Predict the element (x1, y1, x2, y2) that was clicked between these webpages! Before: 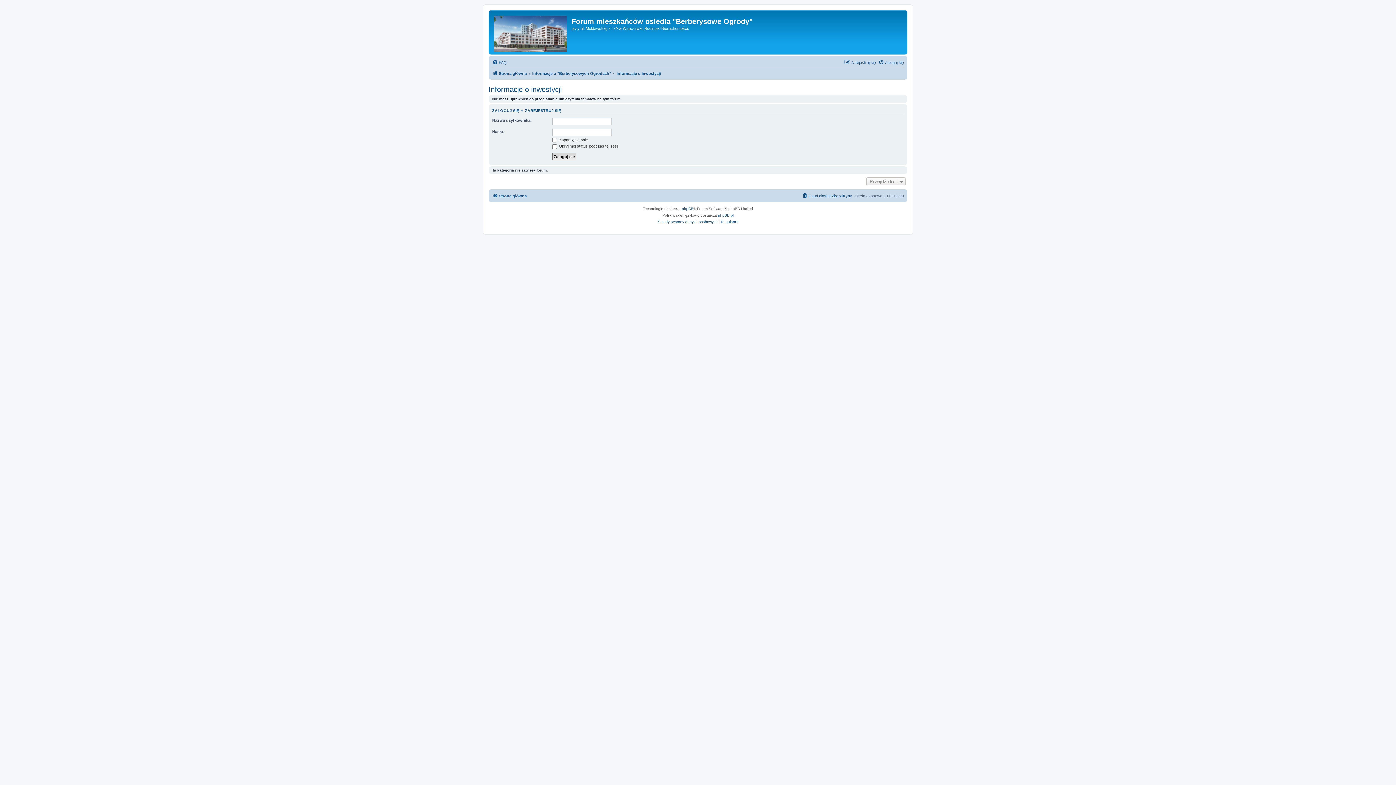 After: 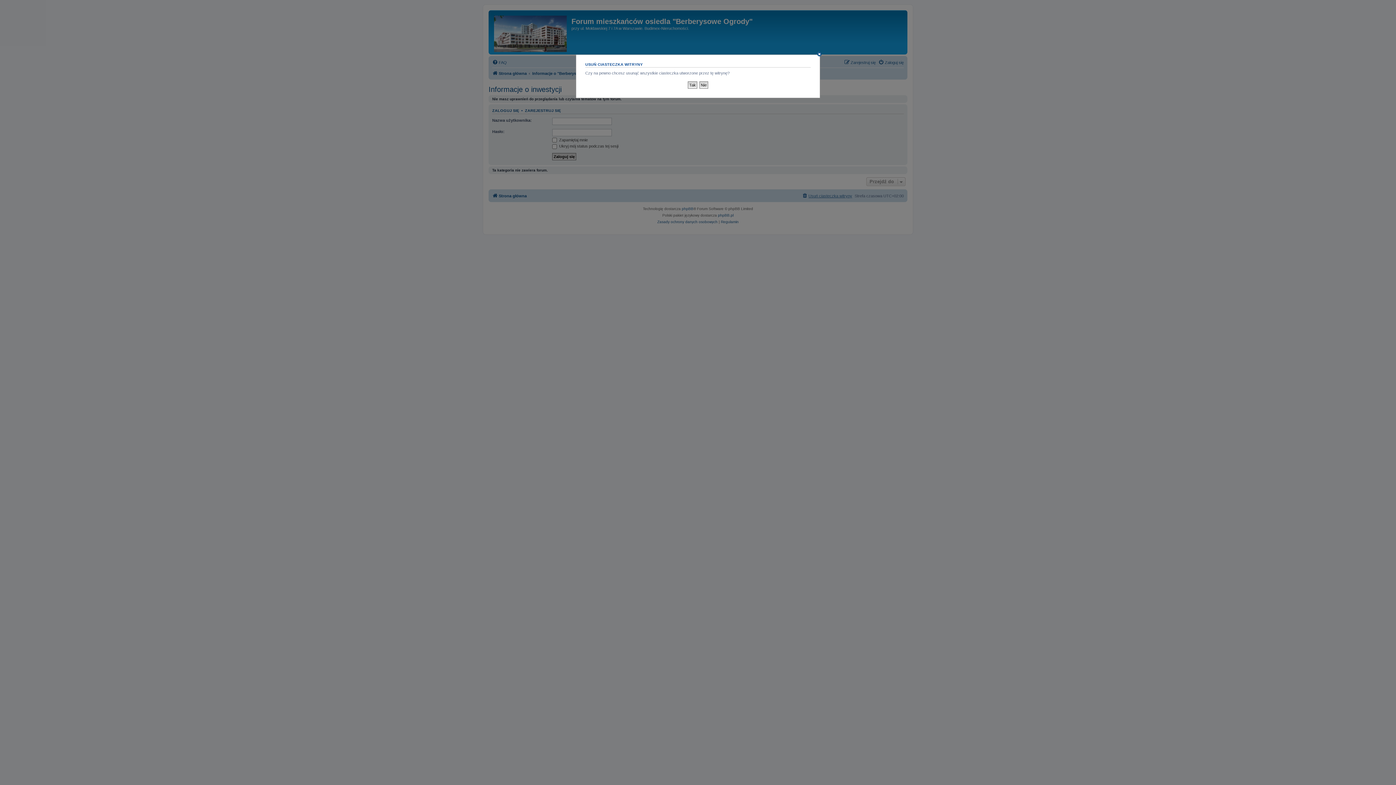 Action: label: Usuń ciasteczka witryny bbox: (802, 191, 852, 200)